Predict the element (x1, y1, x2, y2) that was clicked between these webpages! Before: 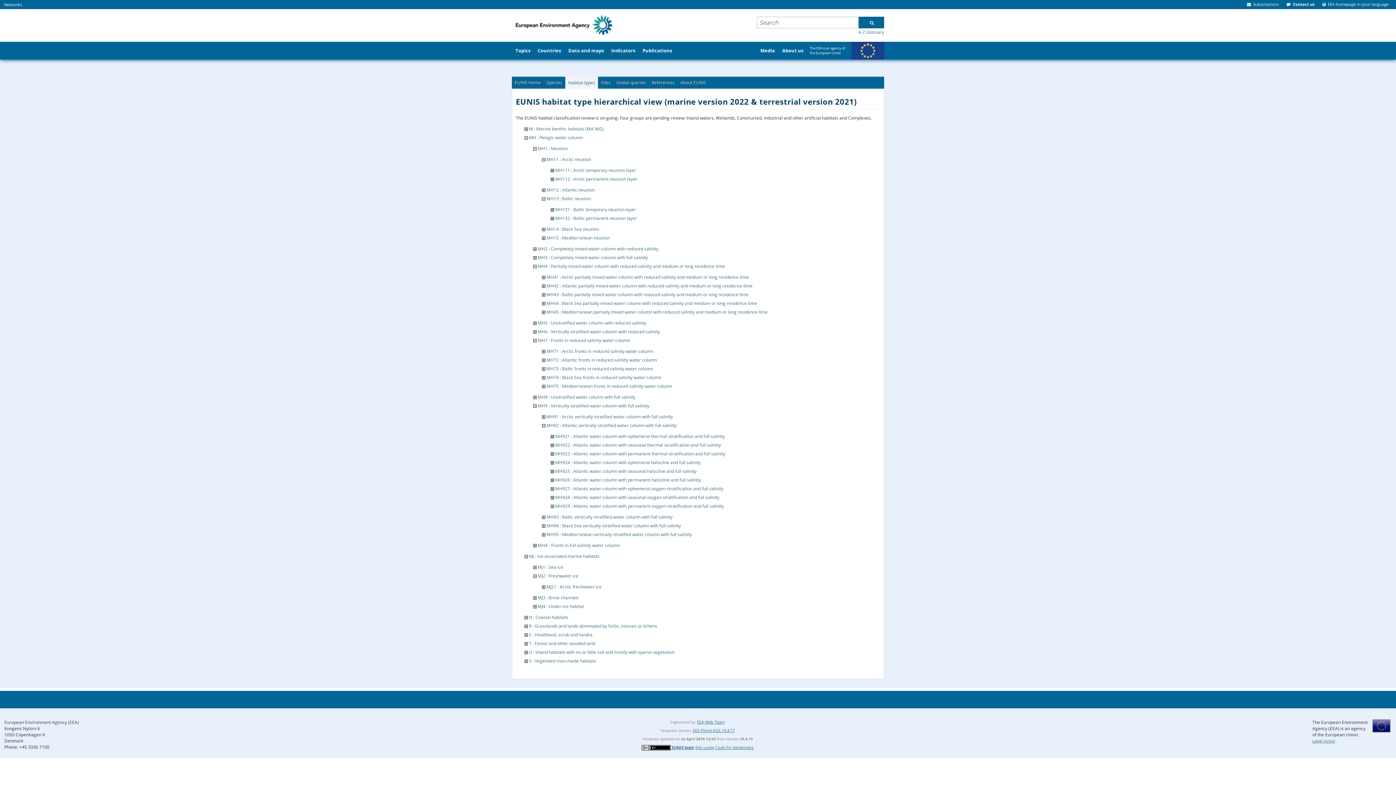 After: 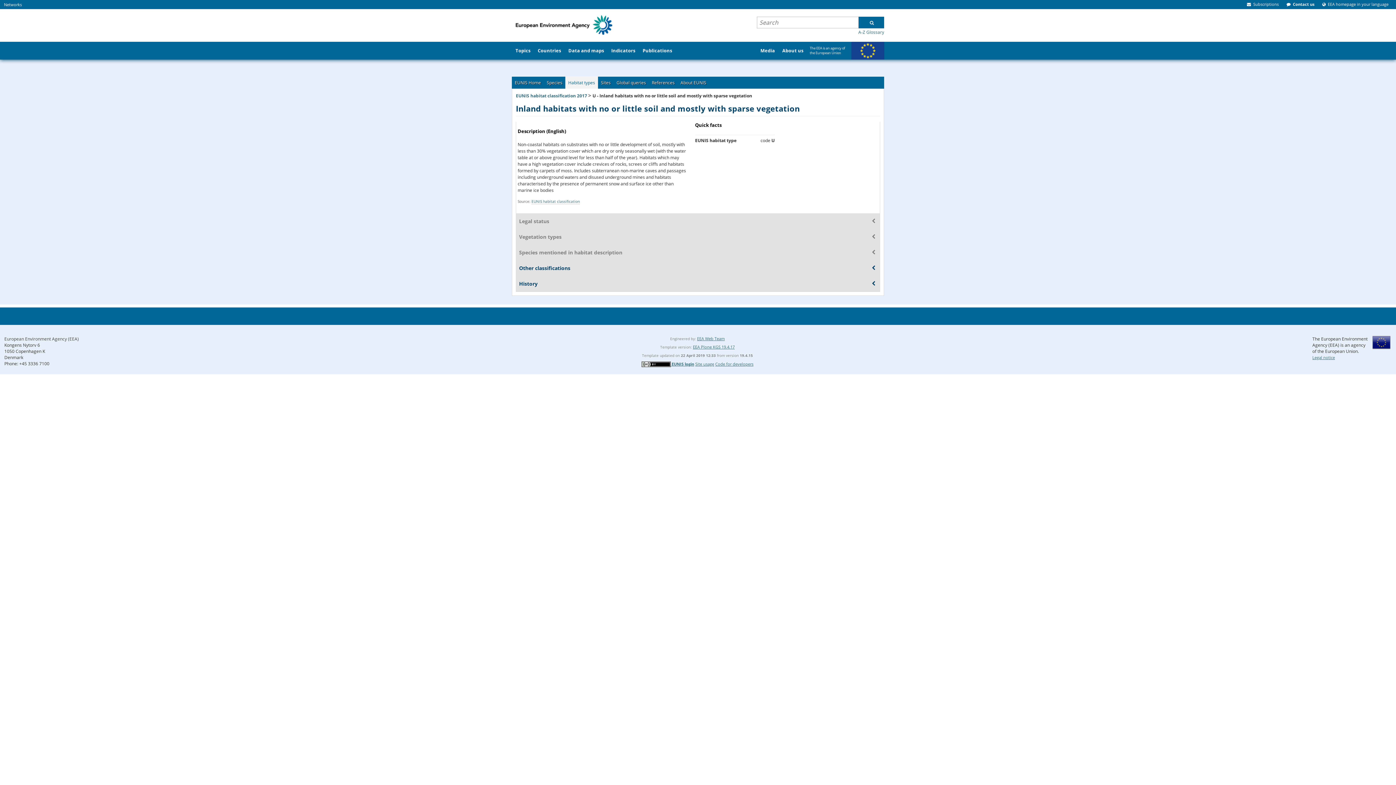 Action: label: U : Inland habitats with no or little soil and mostly with sparse vegetation bbox: (529, 649, 674, 655)